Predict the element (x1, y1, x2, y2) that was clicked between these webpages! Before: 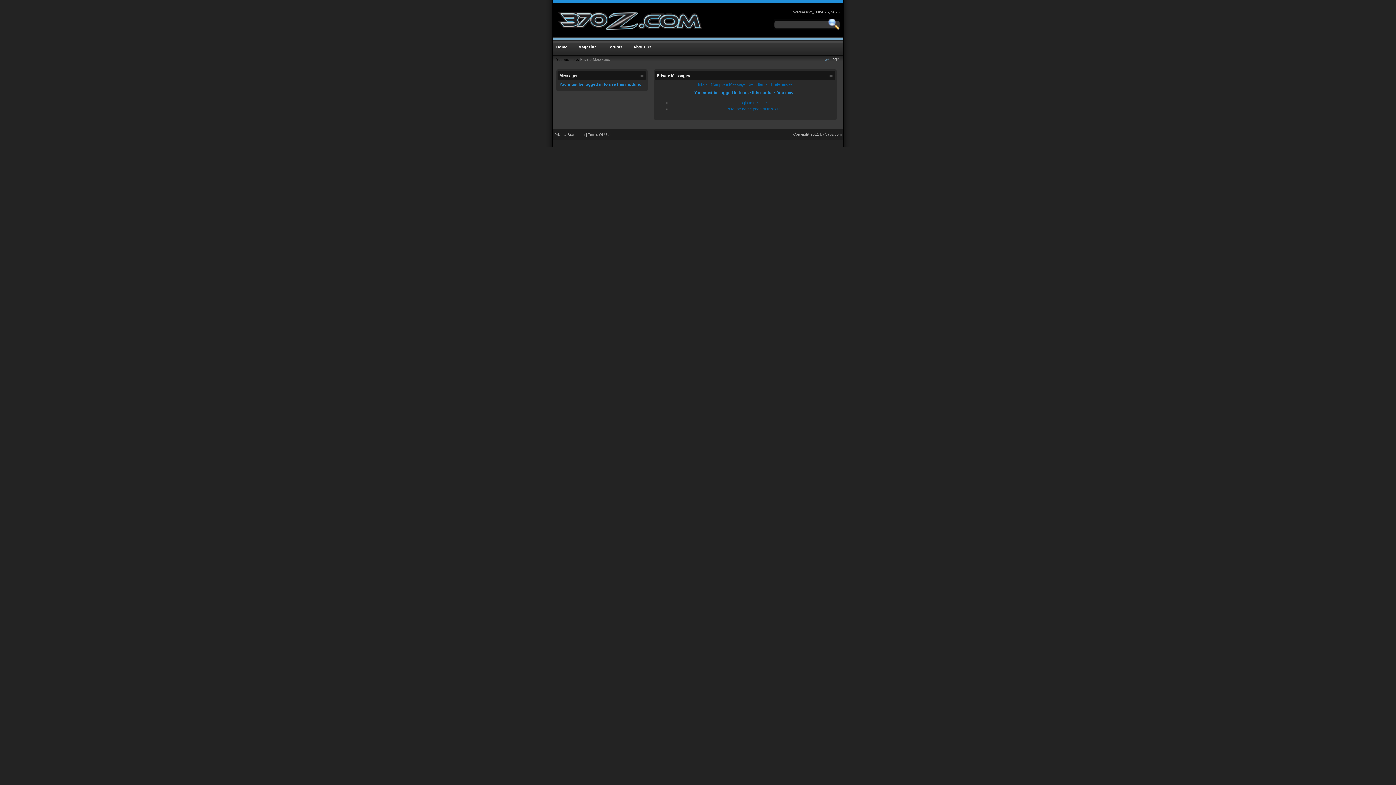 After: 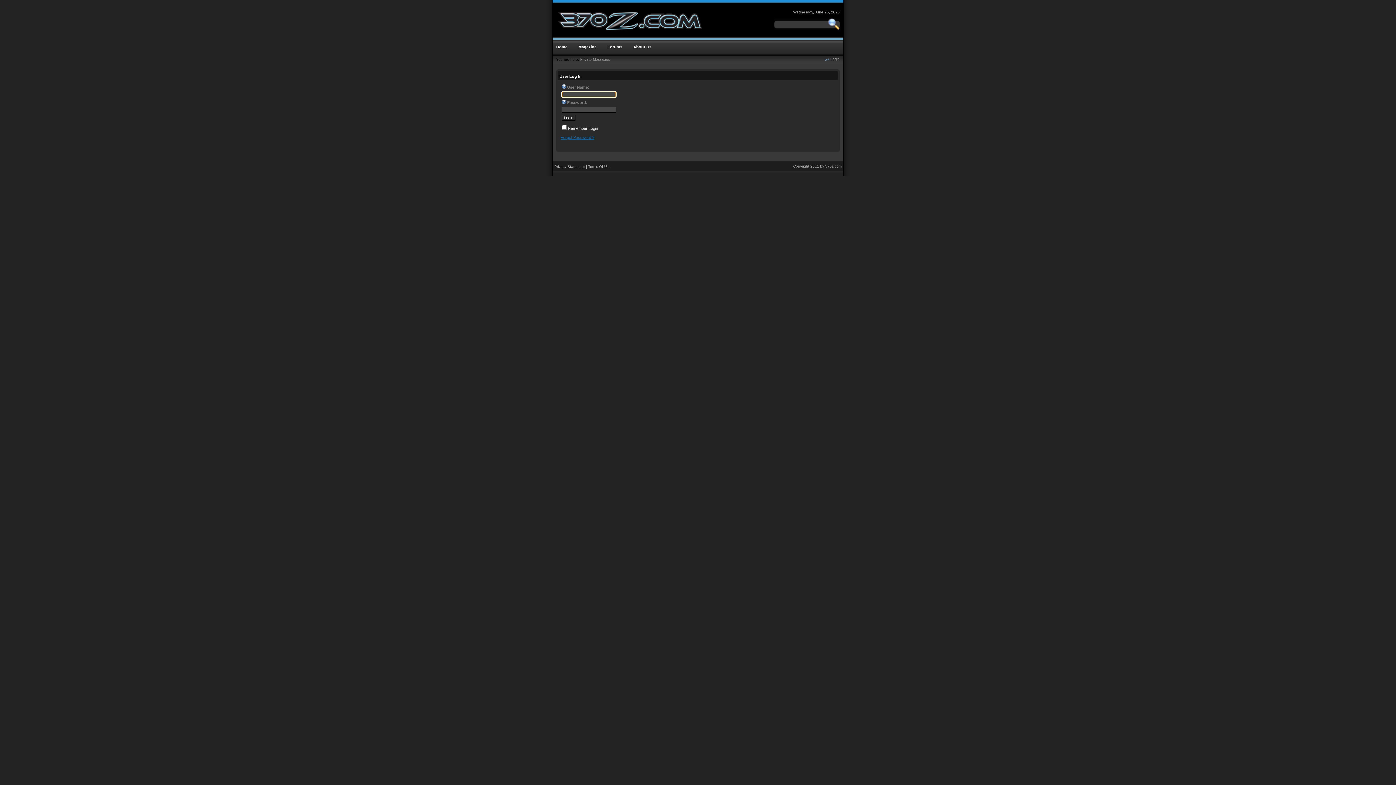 Action: bbox: (738, 100, 766, 105) label: Login to this site